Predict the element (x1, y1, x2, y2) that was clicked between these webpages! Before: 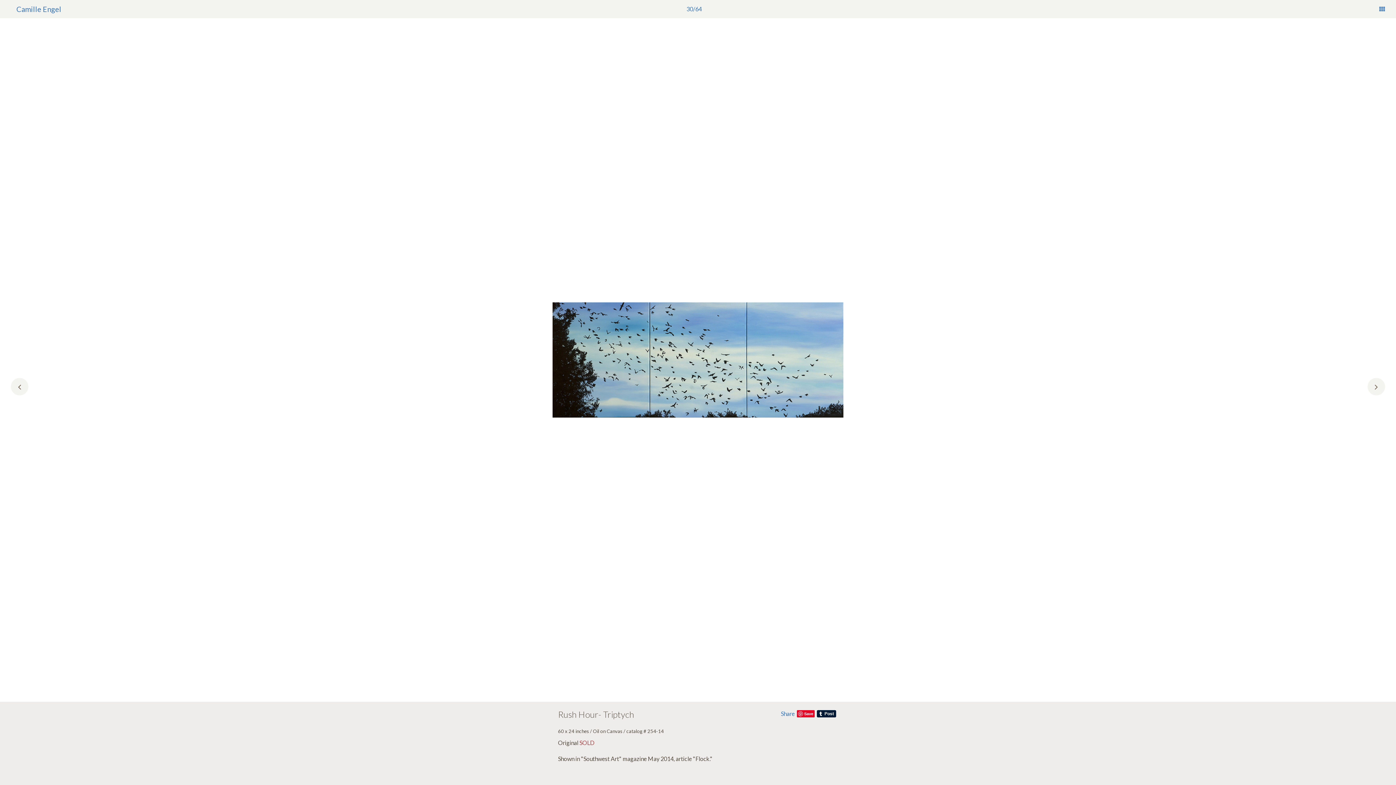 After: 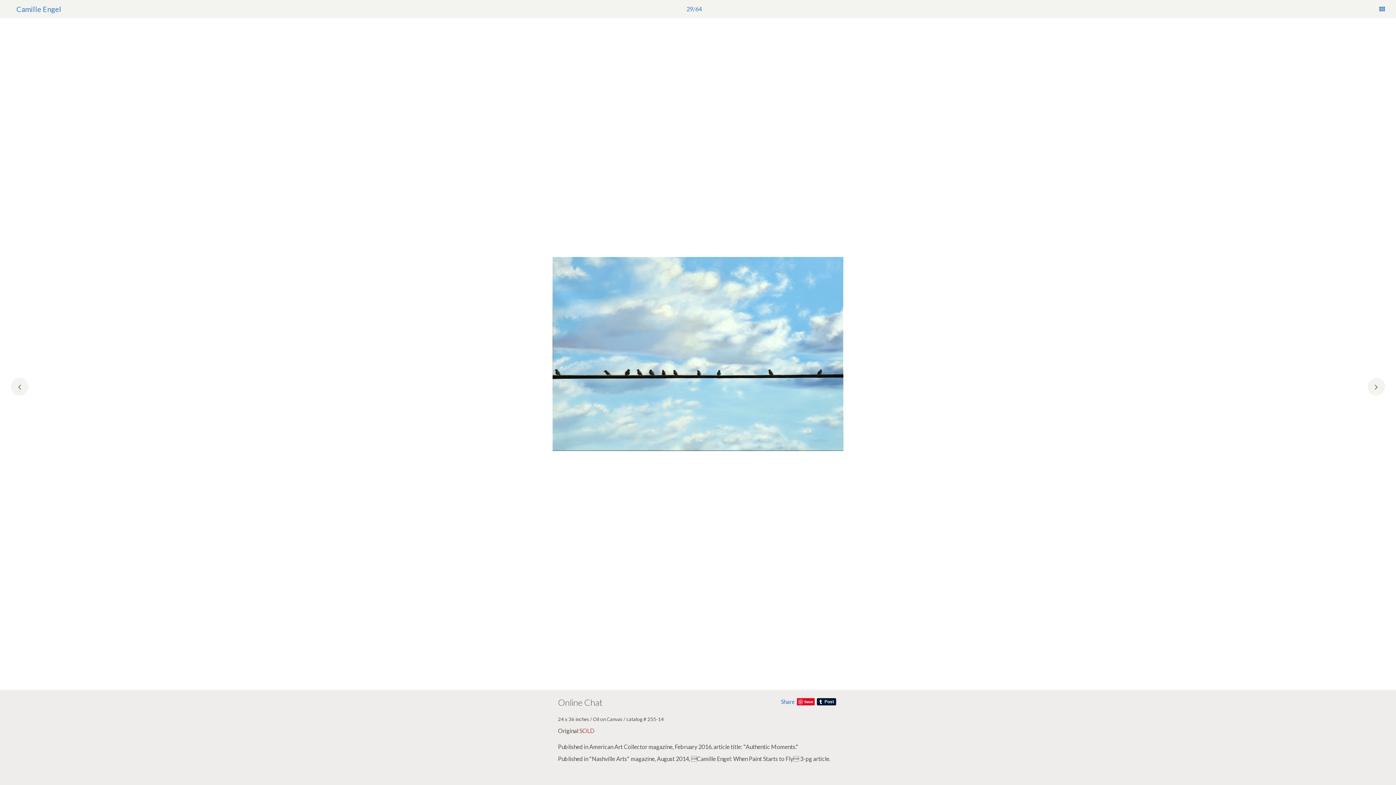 Action: bbox: (10, 378, 28, 395)